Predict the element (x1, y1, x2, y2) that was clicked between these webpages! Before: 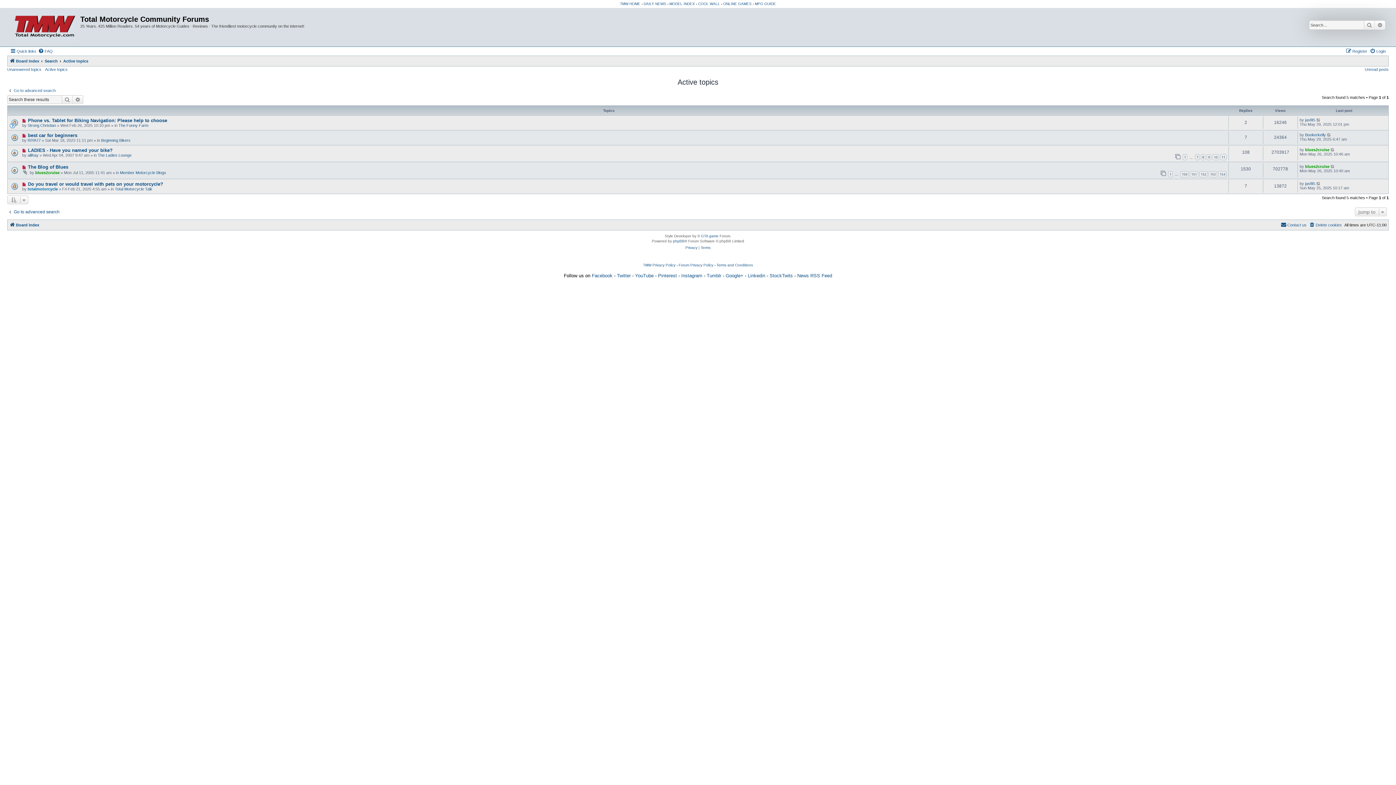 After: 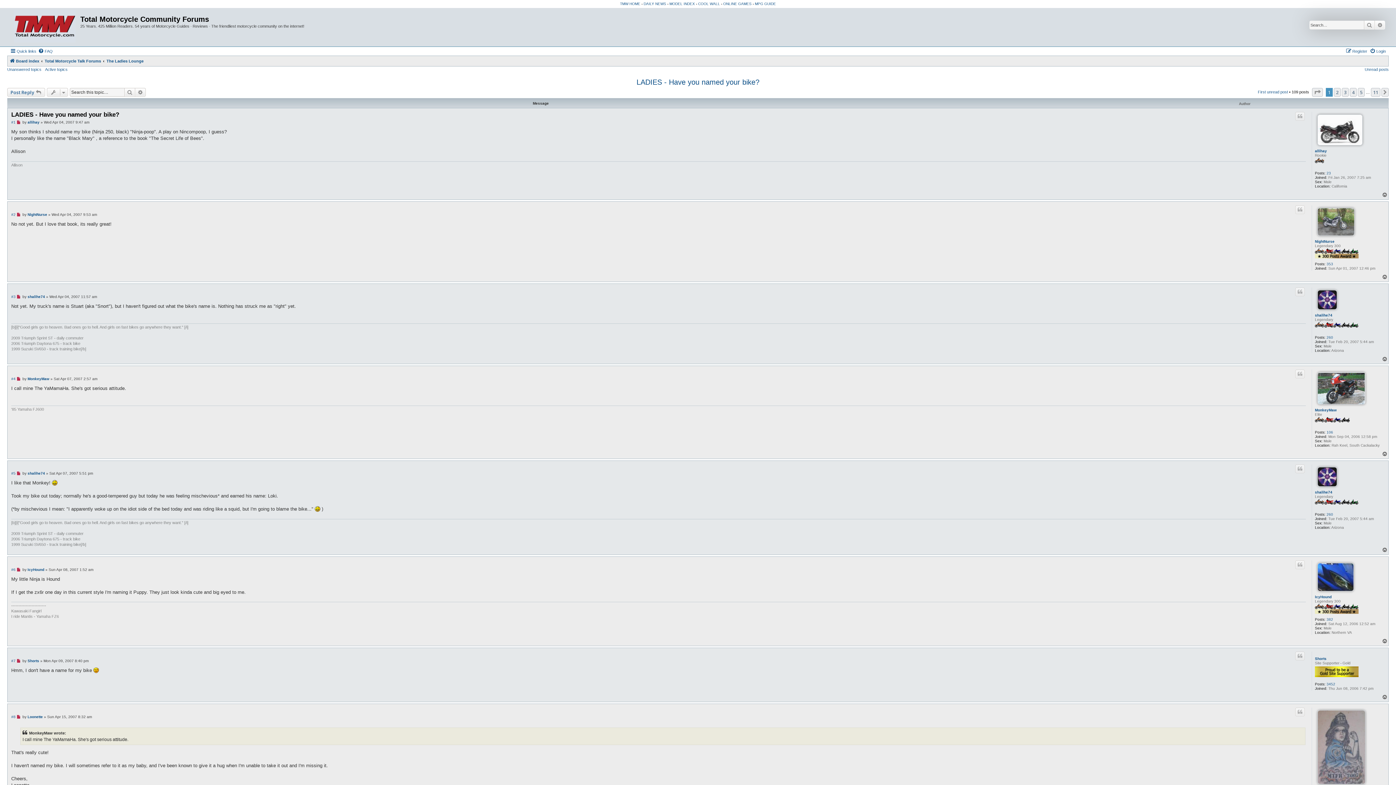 Action: label: LADIES - Have you named your bike? bbox: (27, 147, 112, 152)